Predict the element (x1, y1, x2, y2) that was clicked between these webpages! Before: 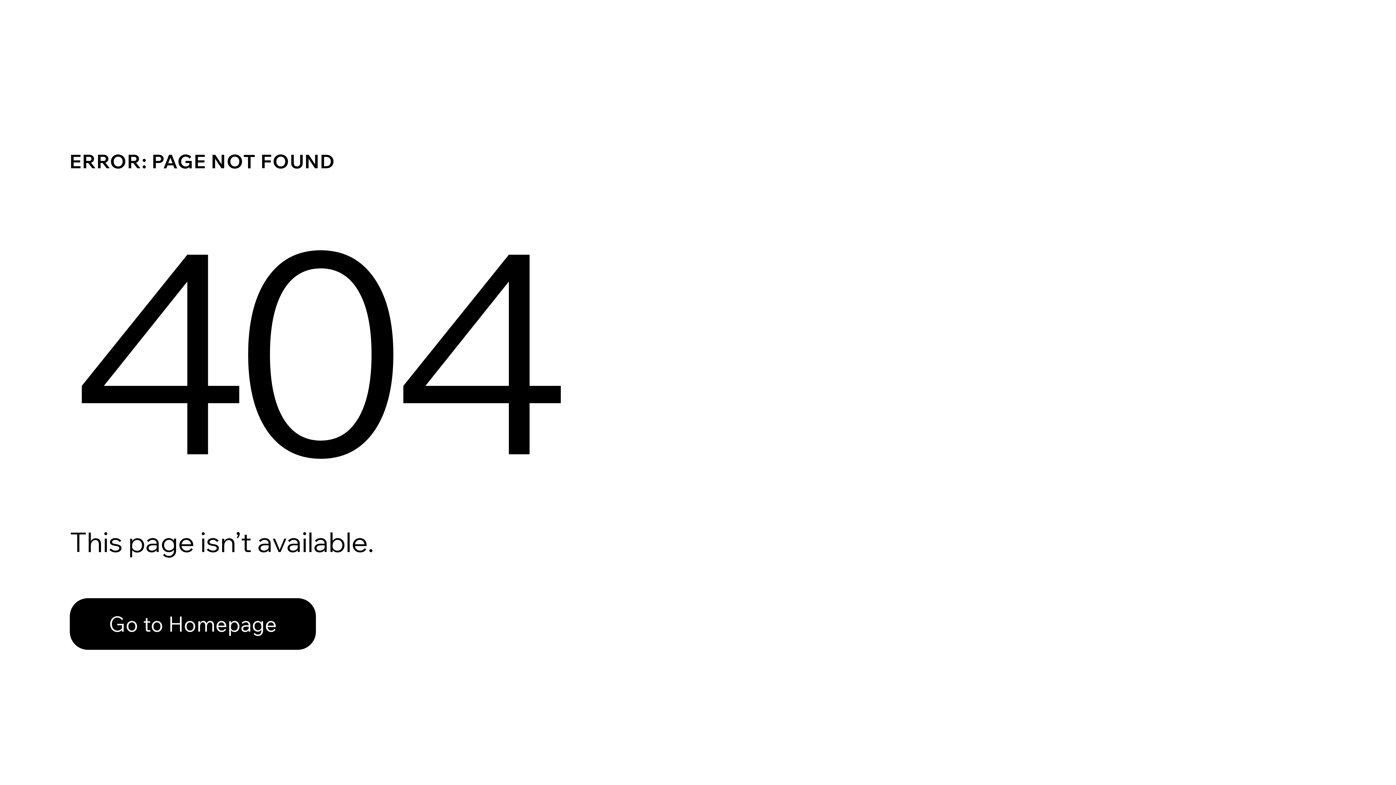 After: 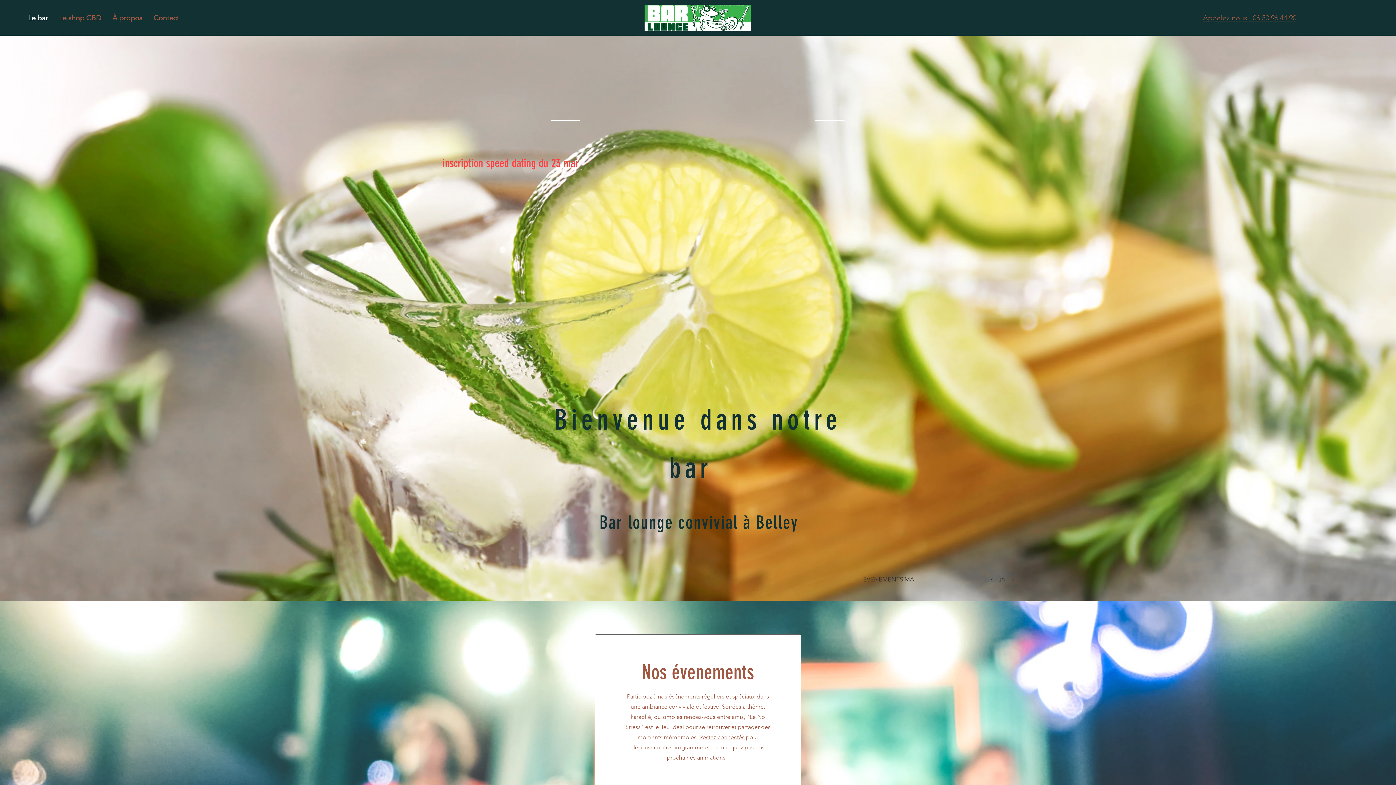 Action: bbox: (69, 582, 768, 659) label: Go to Homepage